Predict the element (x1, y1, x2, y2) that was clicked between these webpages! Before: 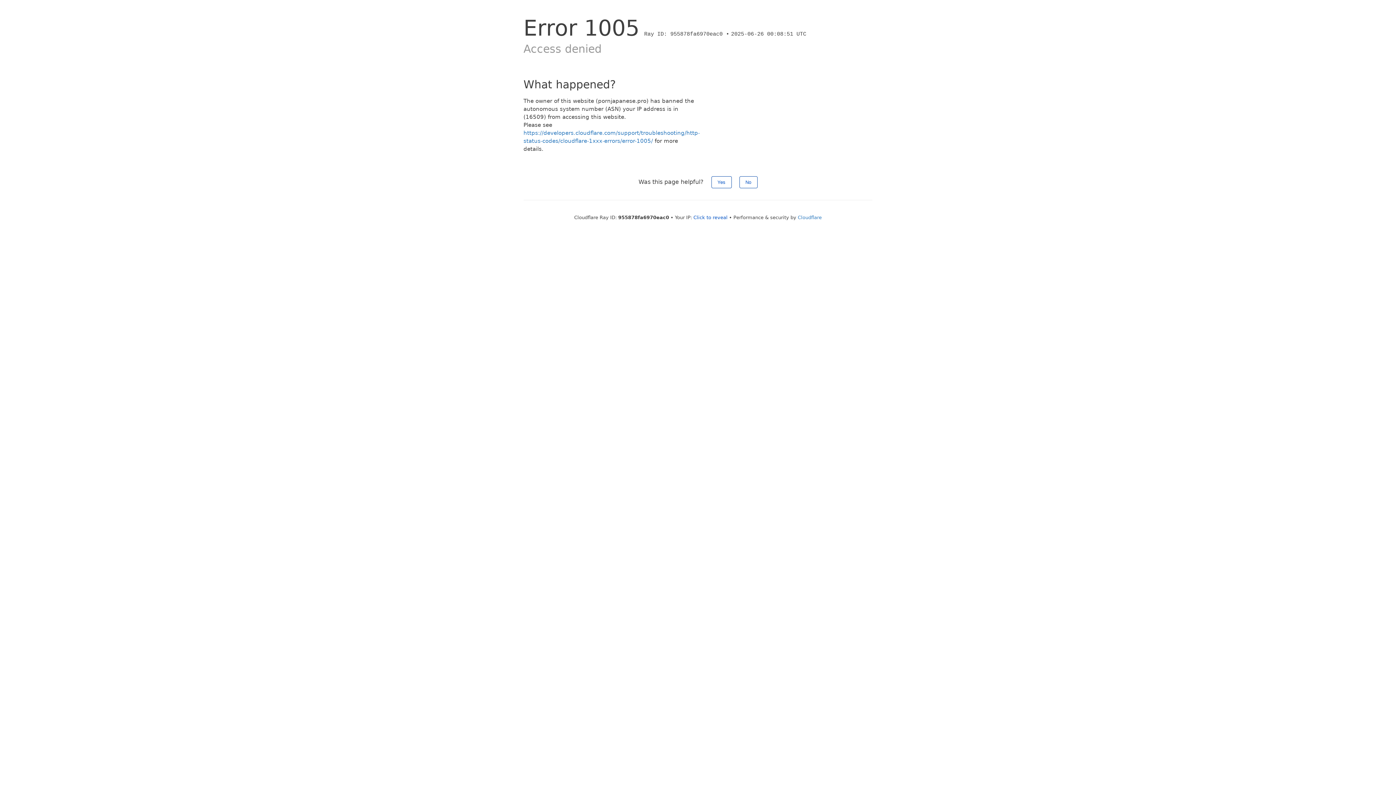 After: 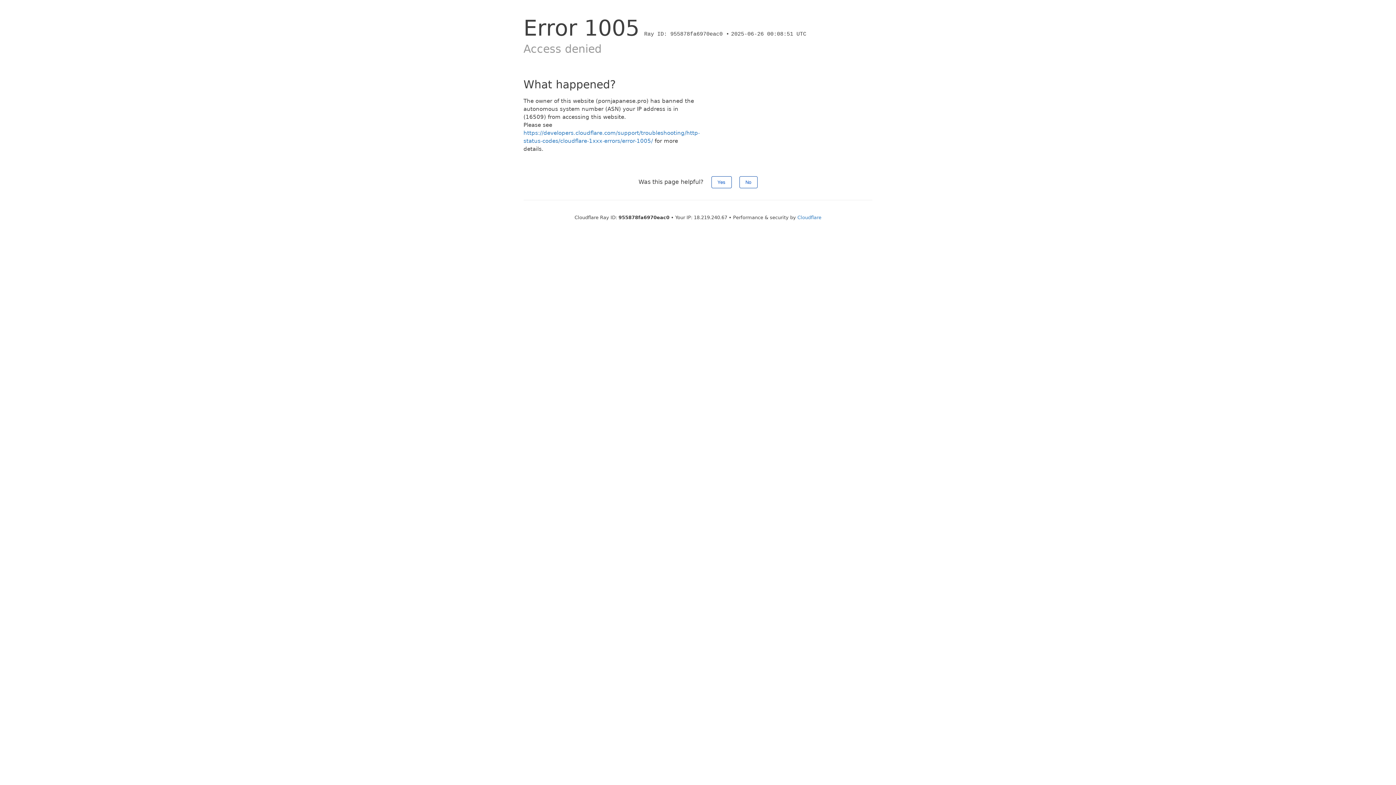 Action: label: Click to reveal bbox: (693, 214, 727, 220)